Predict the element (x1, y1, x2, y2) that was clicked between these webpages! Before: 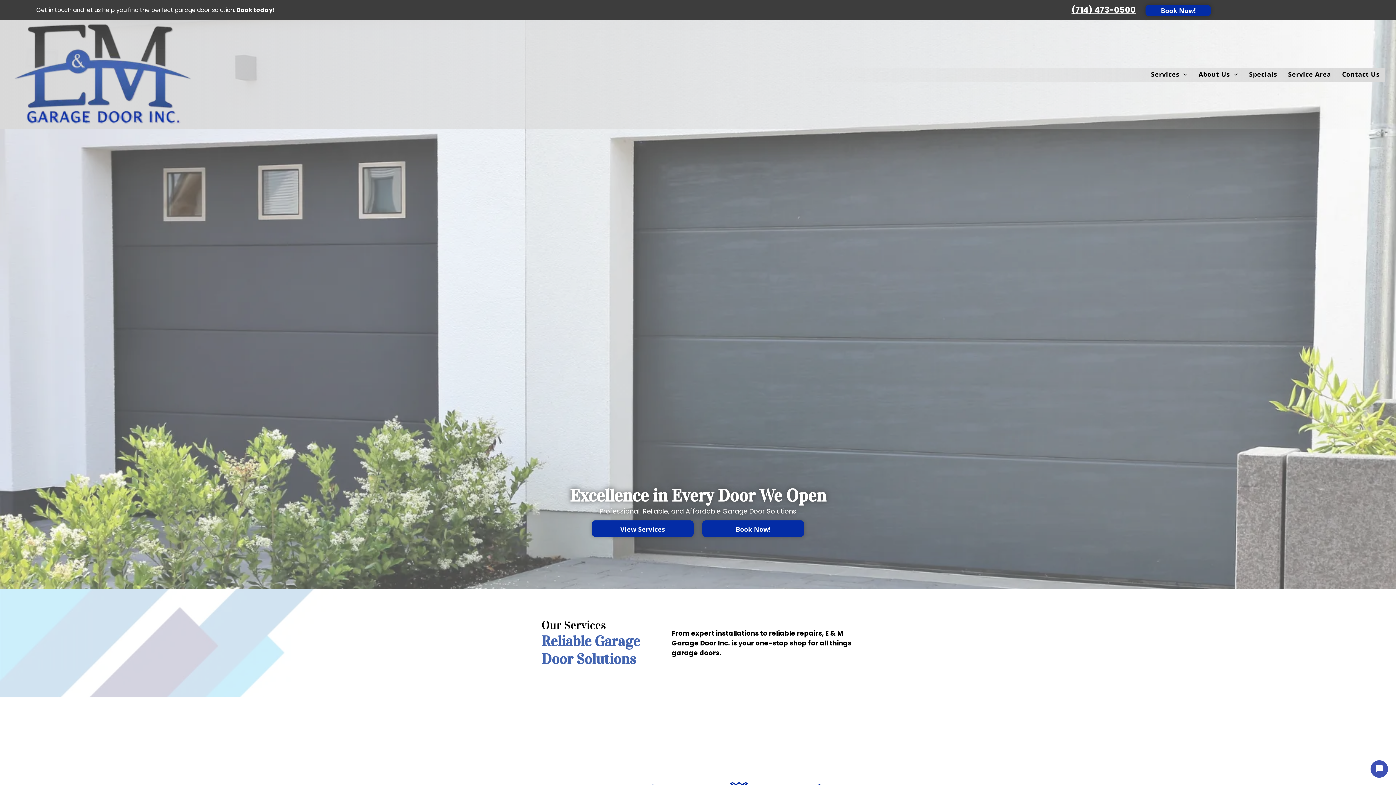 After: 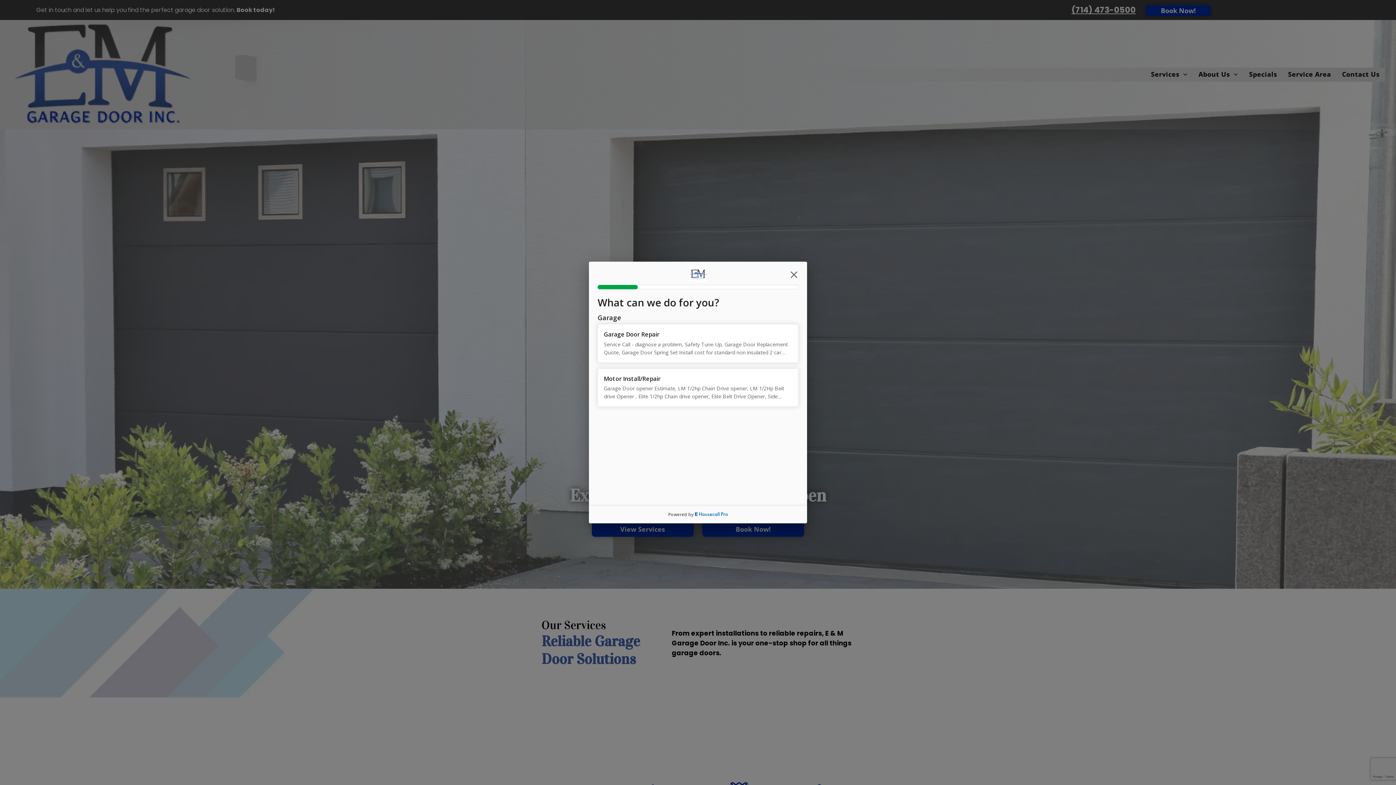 Action: bbox: (702, 524, 804, 532) label: Book Now! 